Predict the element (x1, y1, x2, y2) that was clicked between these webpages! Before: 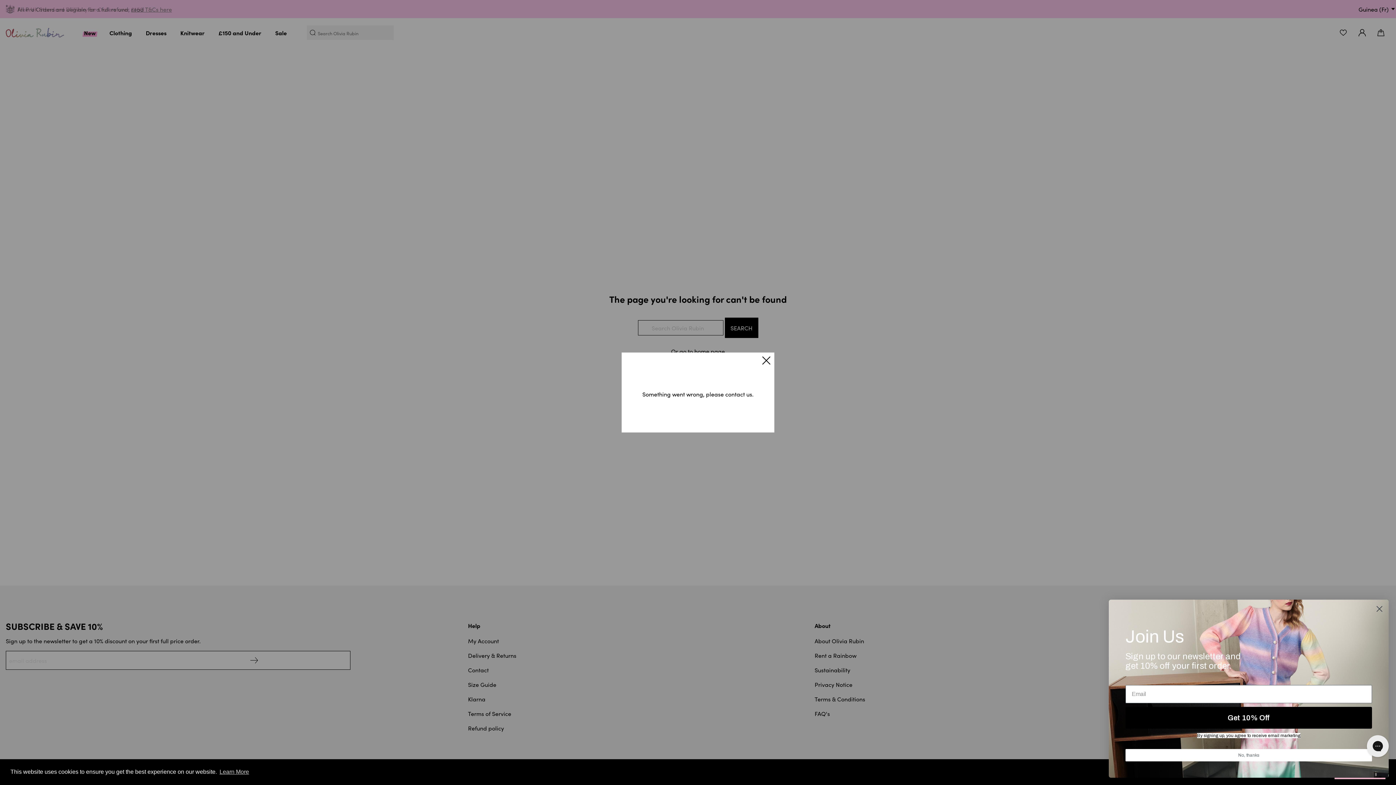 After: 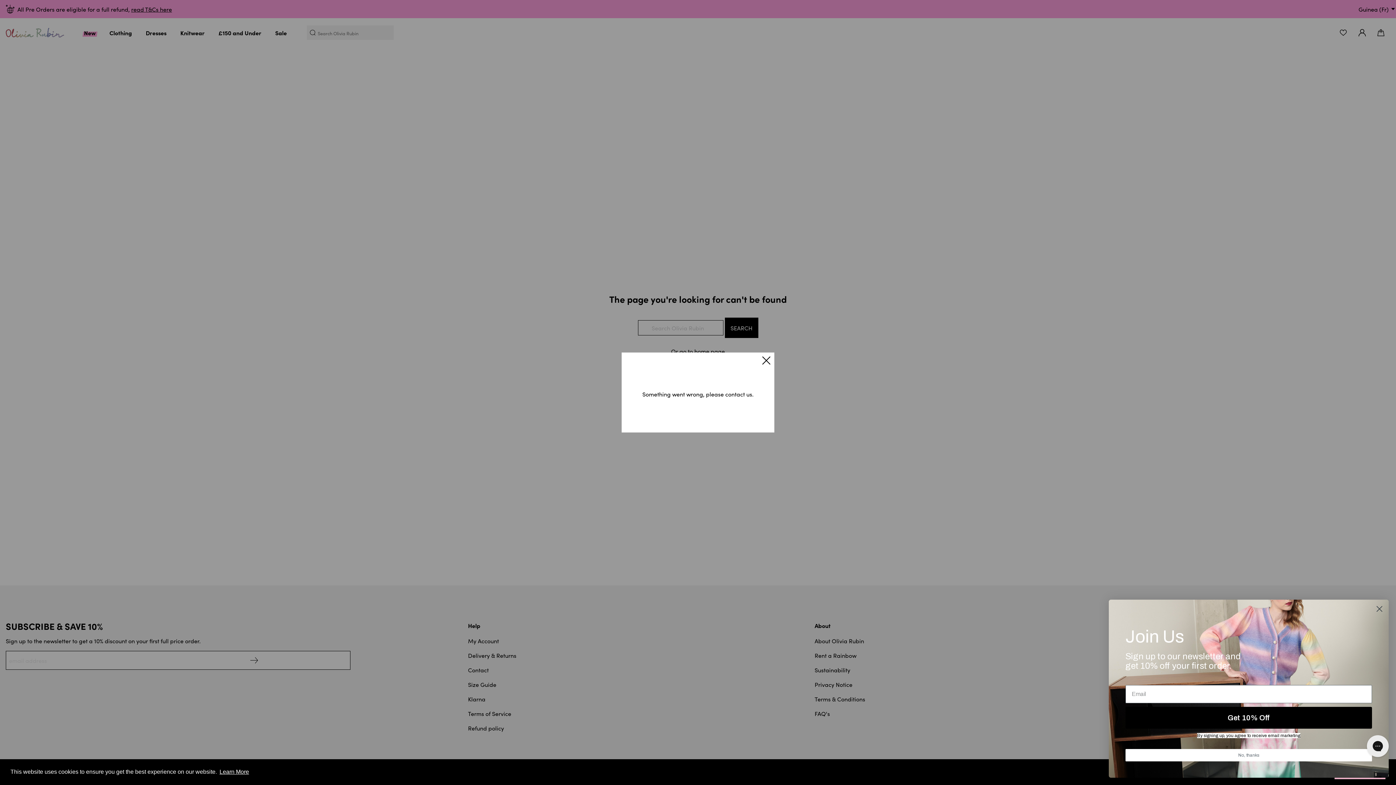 Action: label: learn more about cookies bbox: (218, 766, 250, 777)